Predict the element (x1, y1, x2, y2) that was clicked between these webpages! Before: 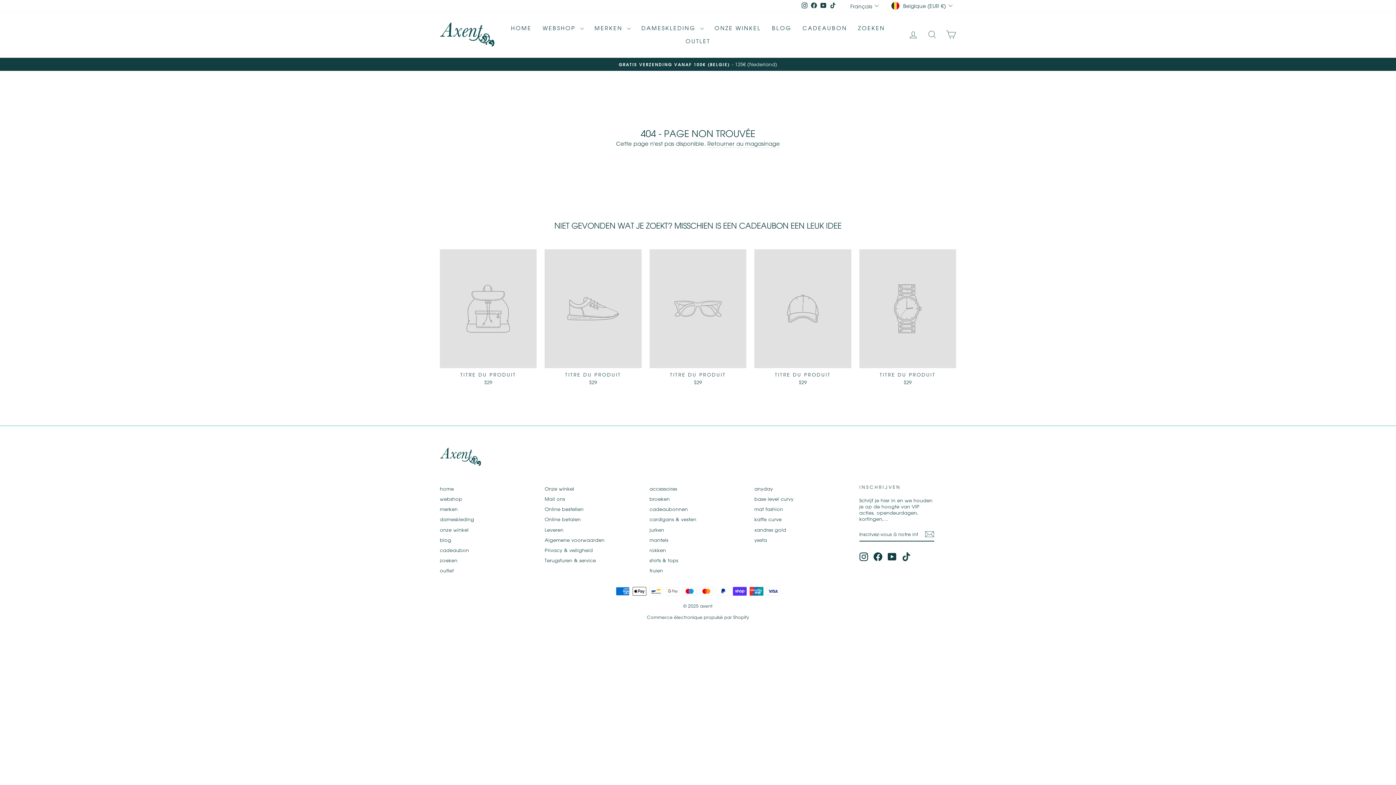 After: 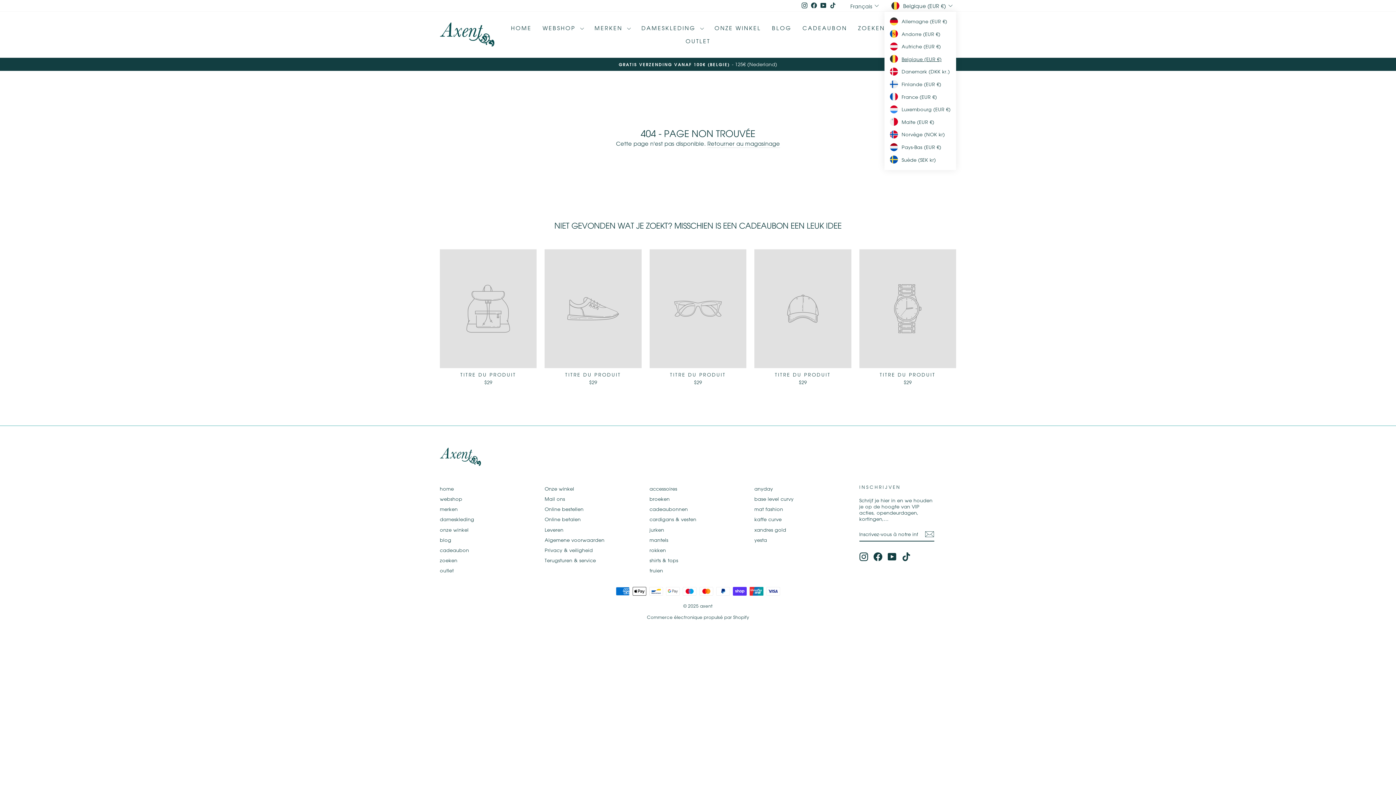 Action: bbox: (889, 0, 956, 11) label: Belgique (EUR €)